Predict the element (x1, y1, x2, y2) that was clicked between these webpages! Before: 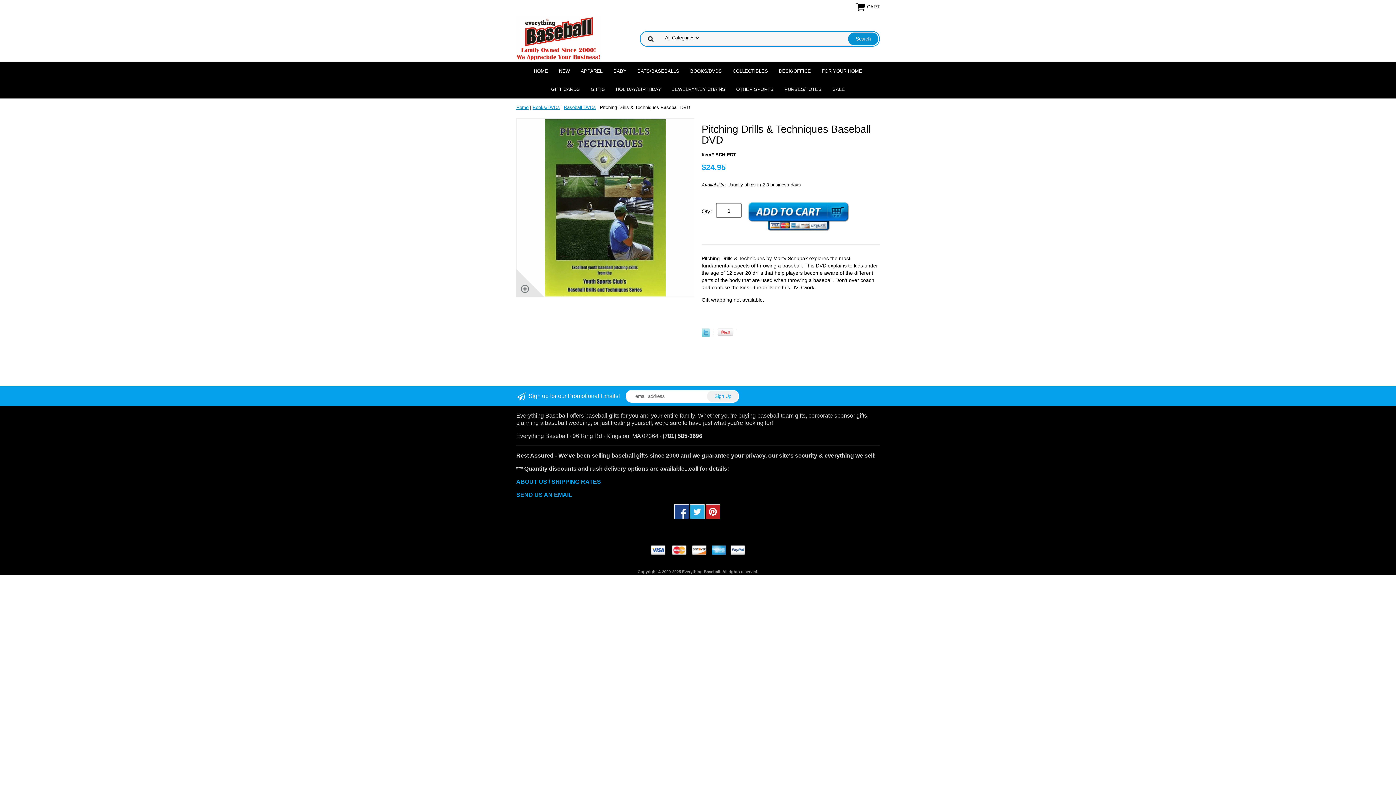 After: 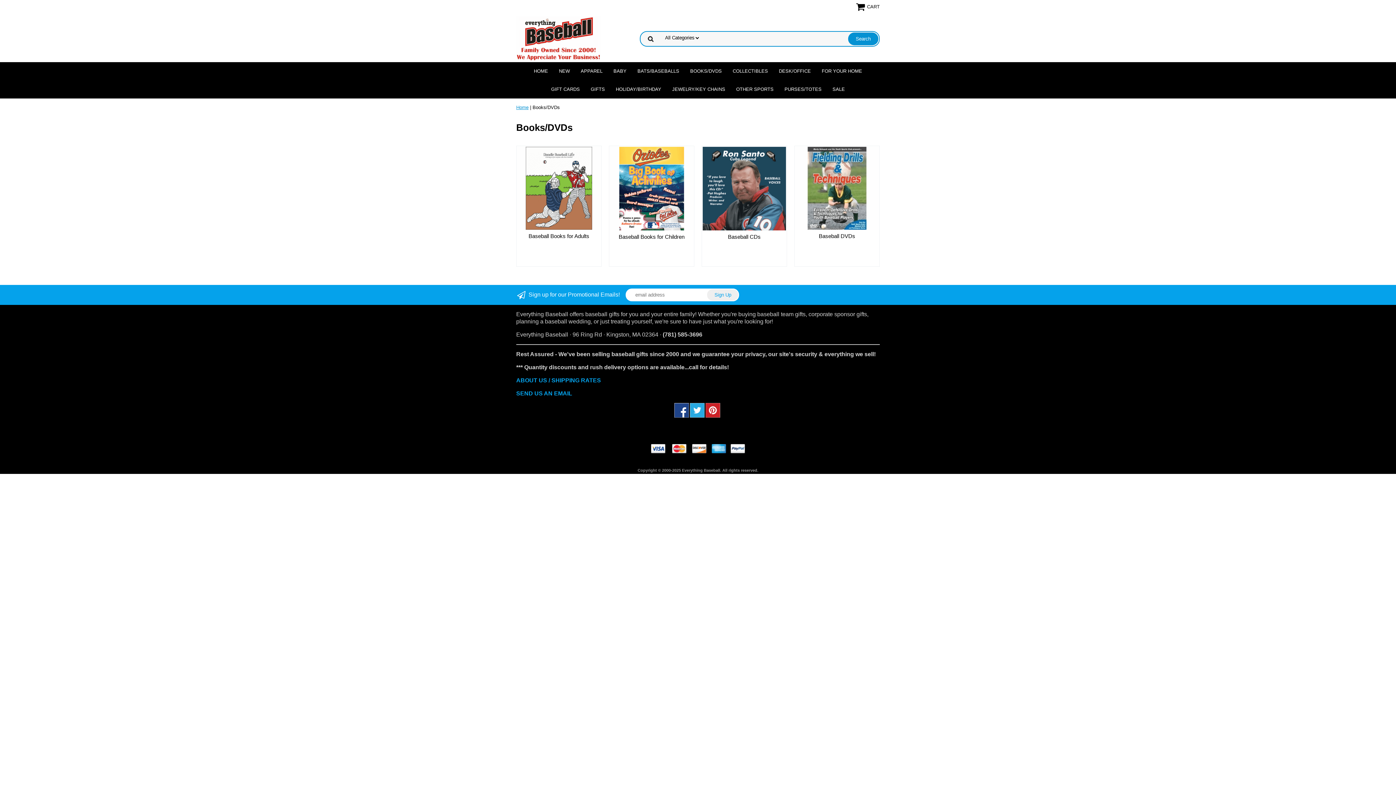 Action: label: Books/DVDs bbox: (532, 104, 560, 110)